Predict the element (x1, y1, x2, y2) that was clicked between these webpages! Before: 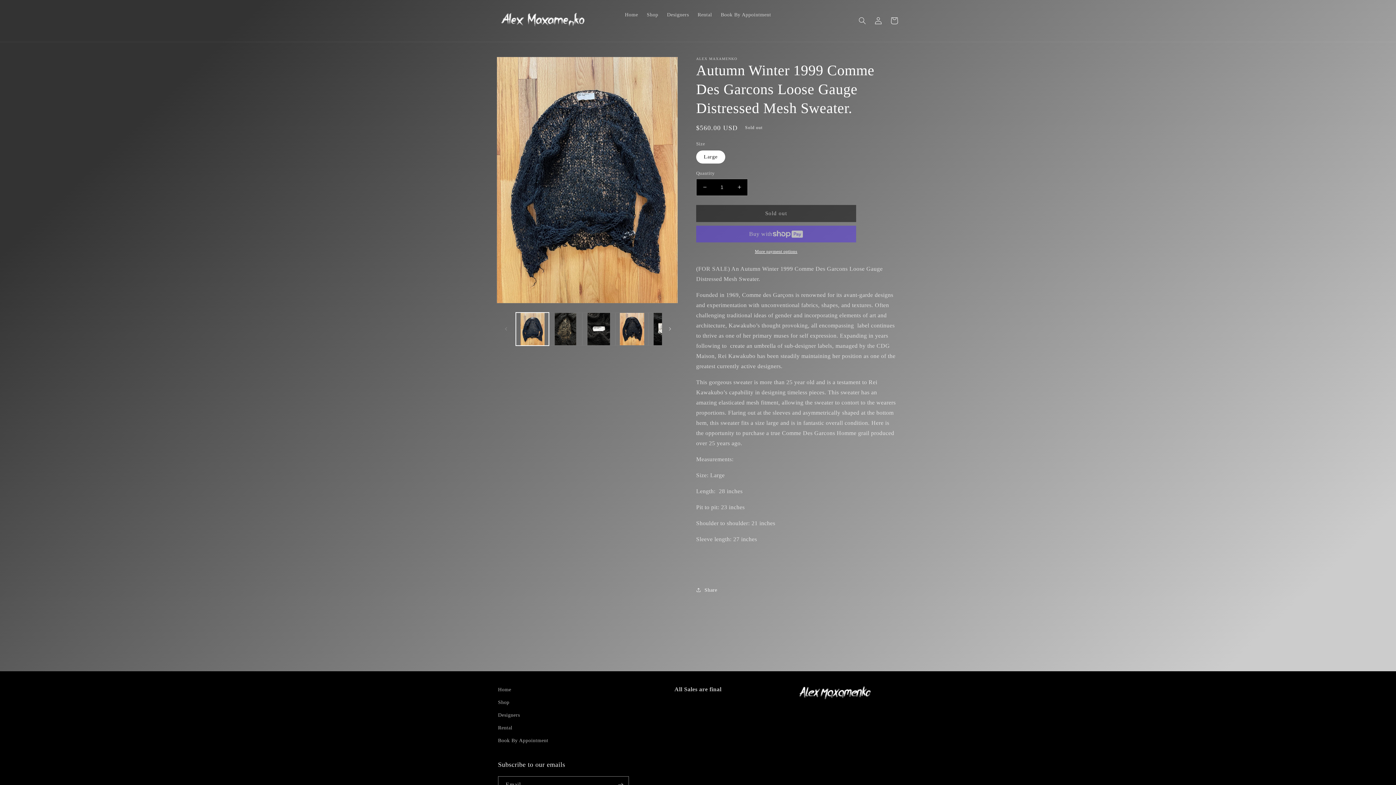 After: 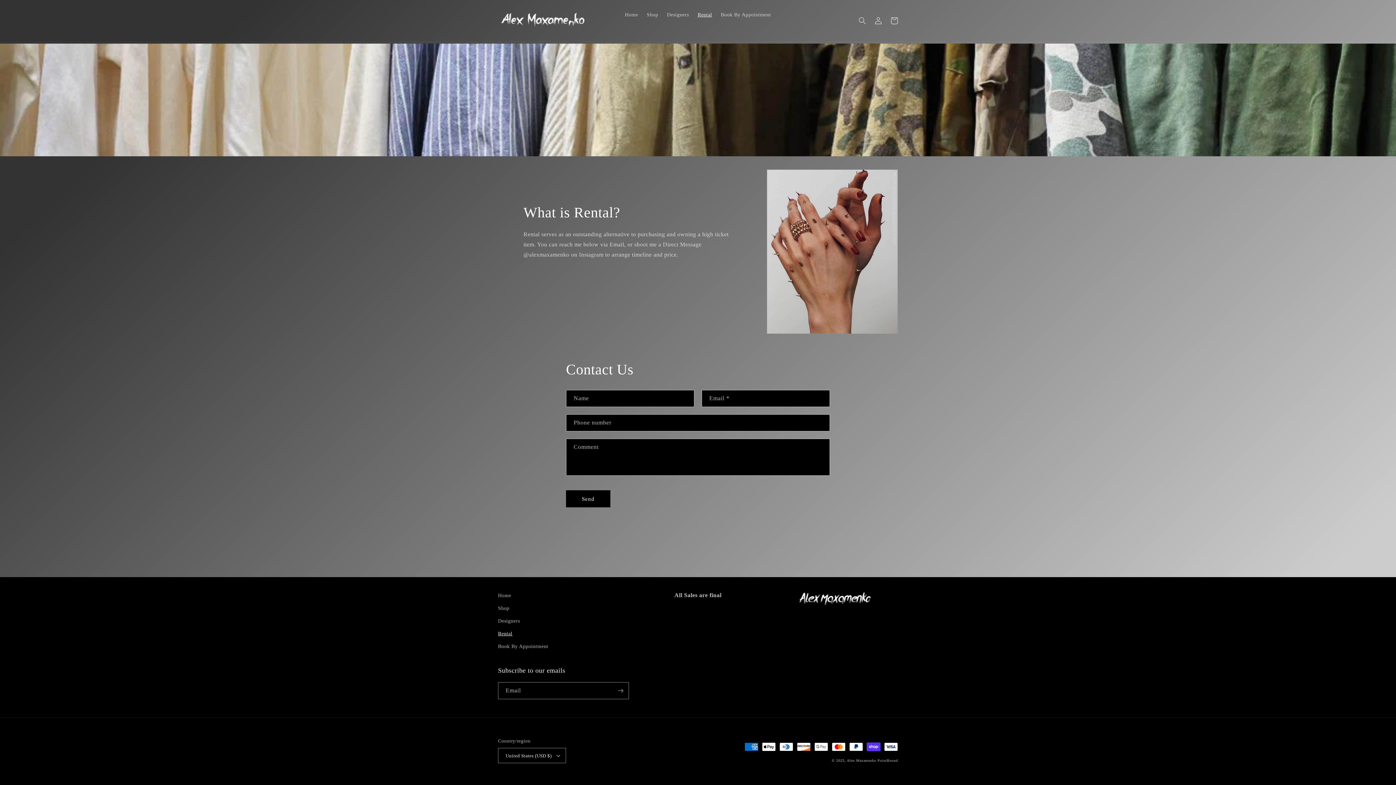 Action: label: Rental bbox: (693, 7, 716, 22)